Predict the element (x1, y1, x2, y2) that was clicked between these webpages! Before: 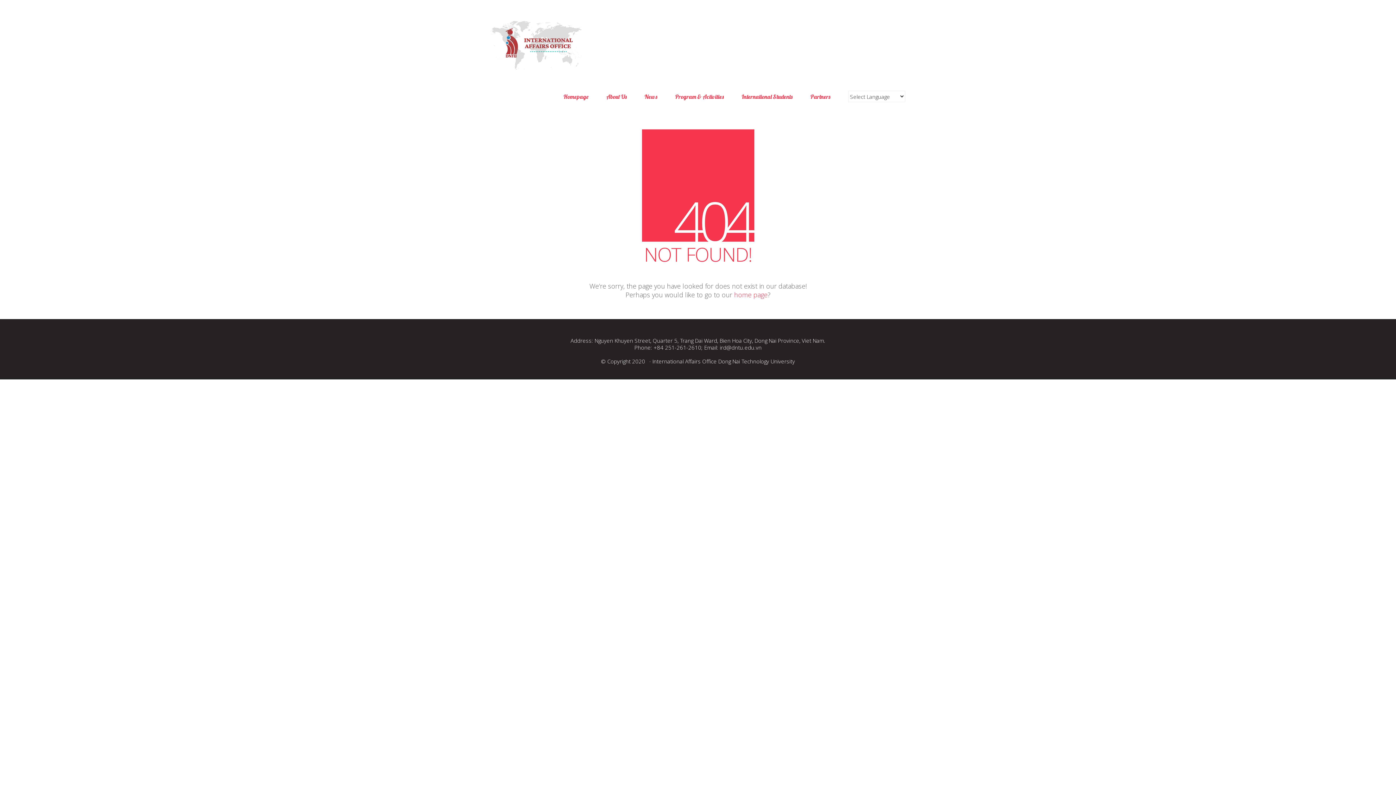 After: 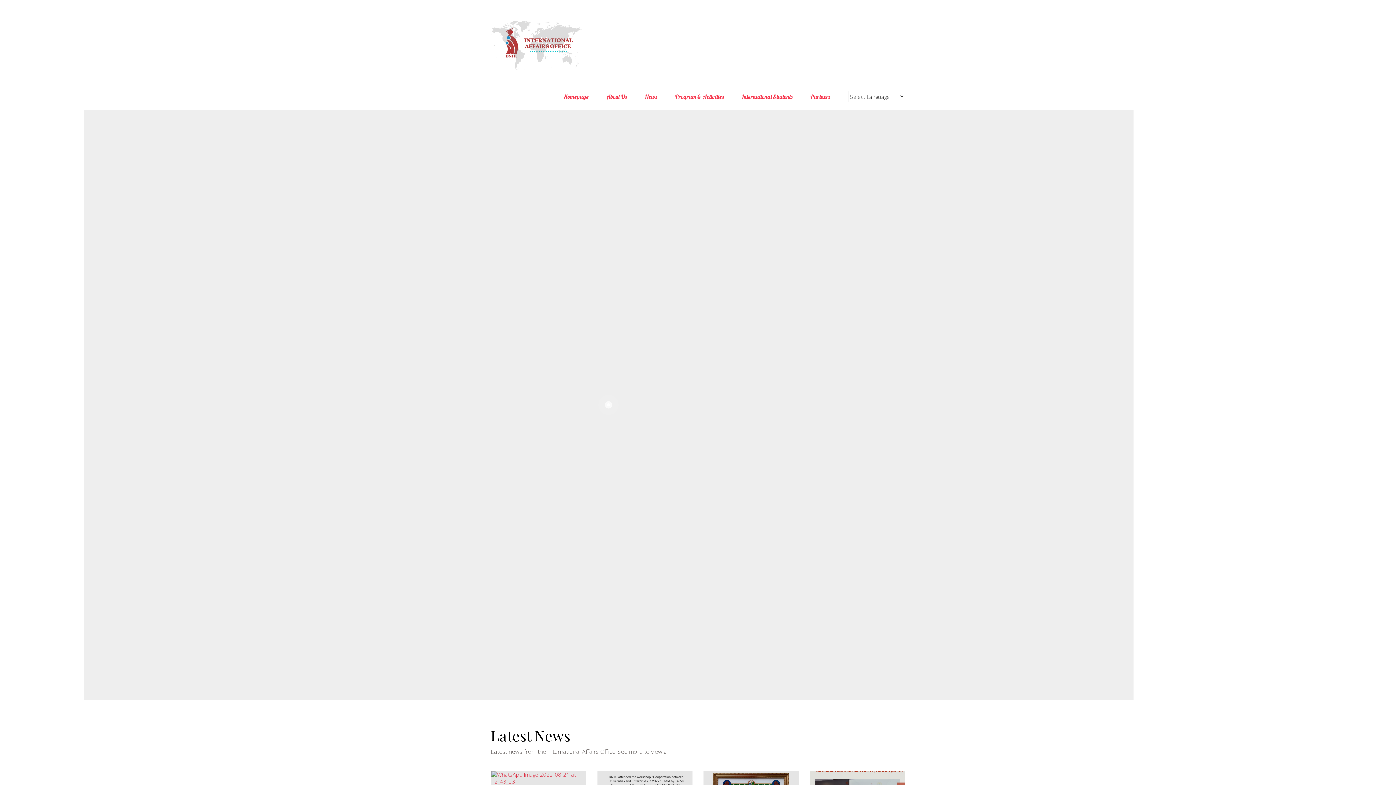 Action: label: Homepage bbox: (563, 92, 588, 100)